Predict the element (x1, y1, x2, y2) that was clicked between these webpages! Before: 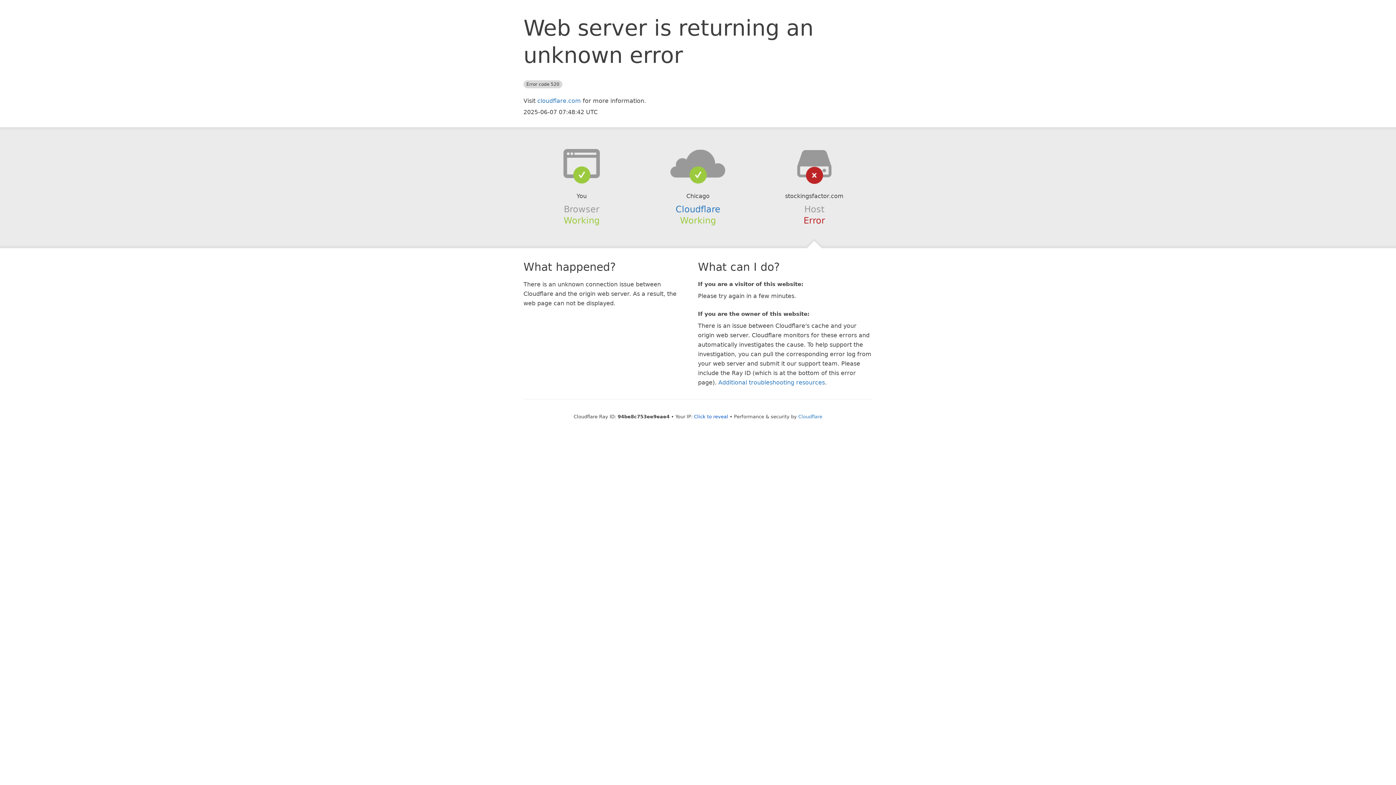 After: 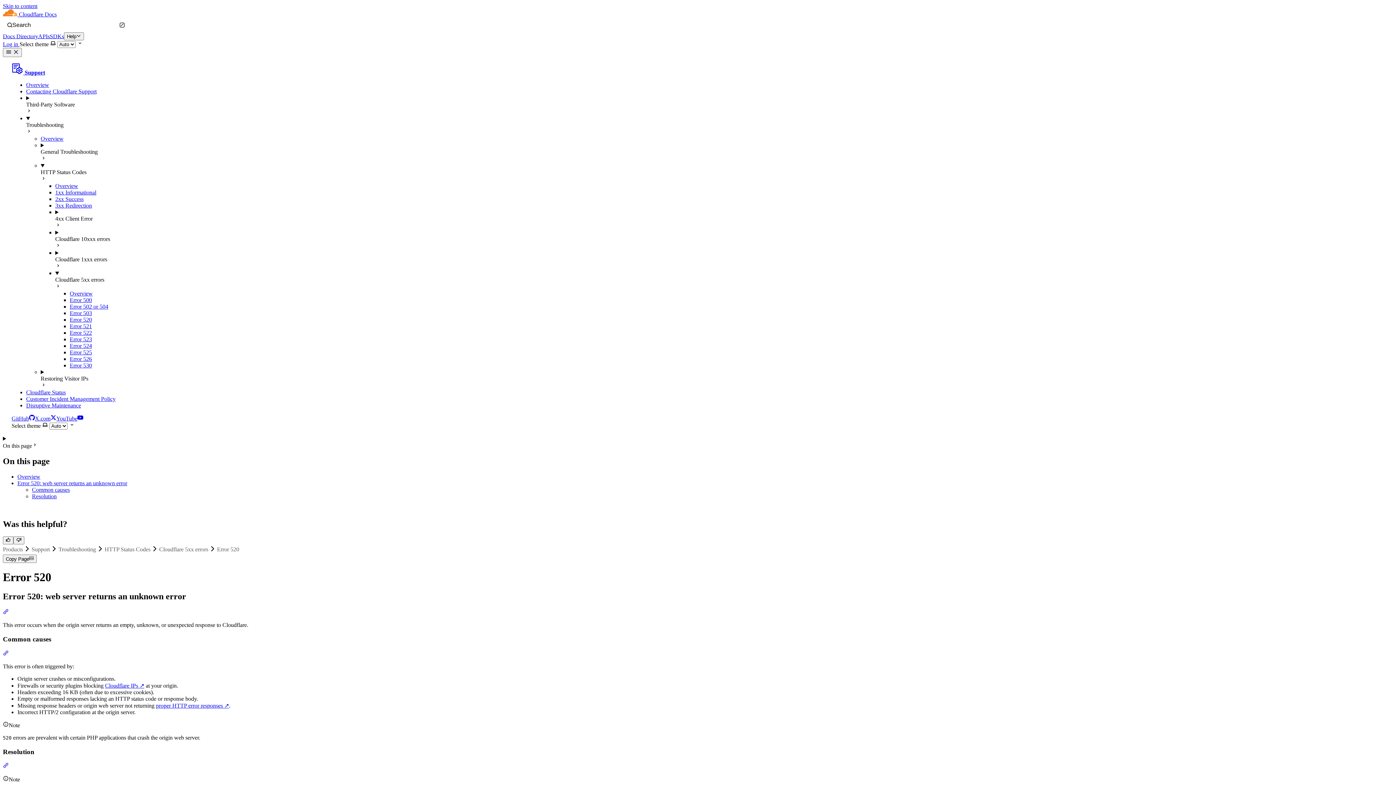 Action: label: Additional troubleshooting resources bbox: (718, 379, 825, 386)